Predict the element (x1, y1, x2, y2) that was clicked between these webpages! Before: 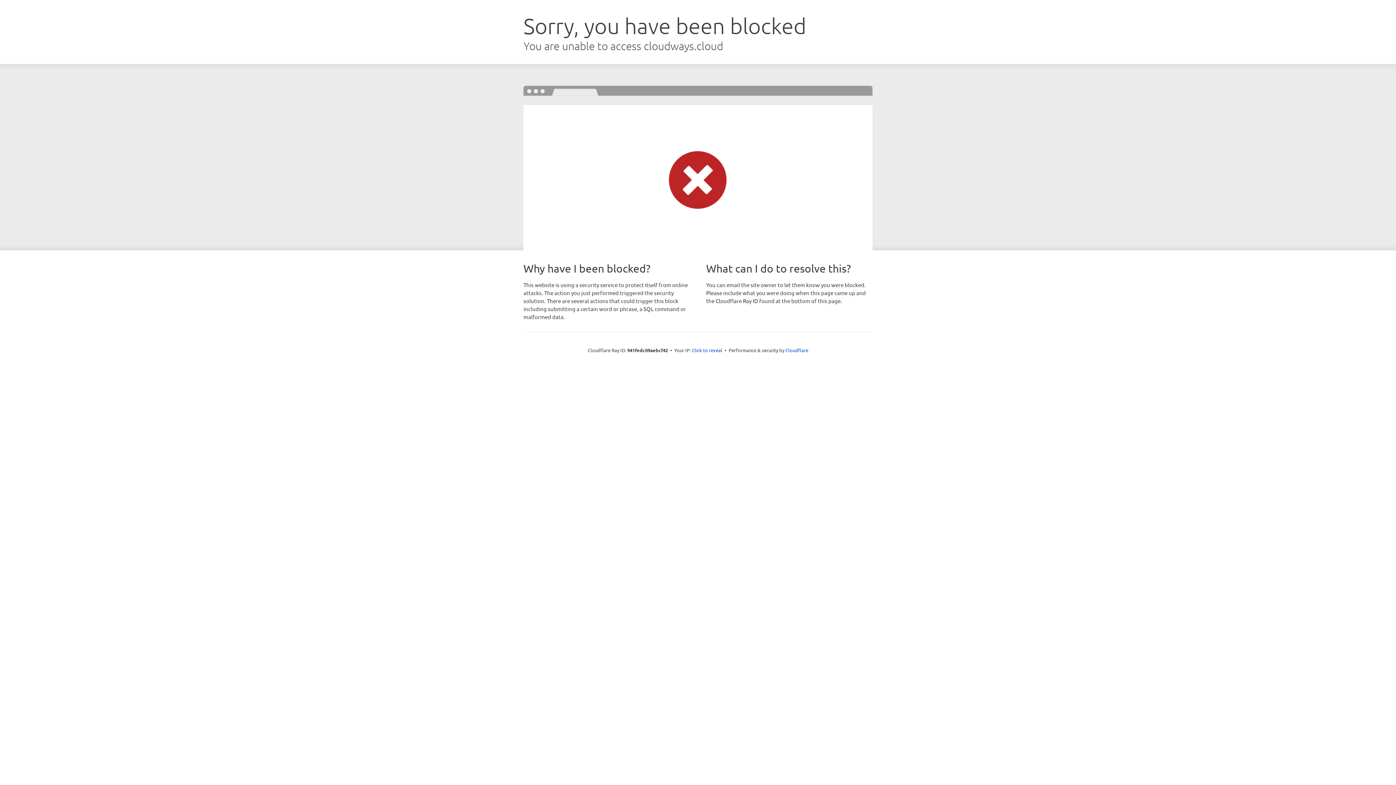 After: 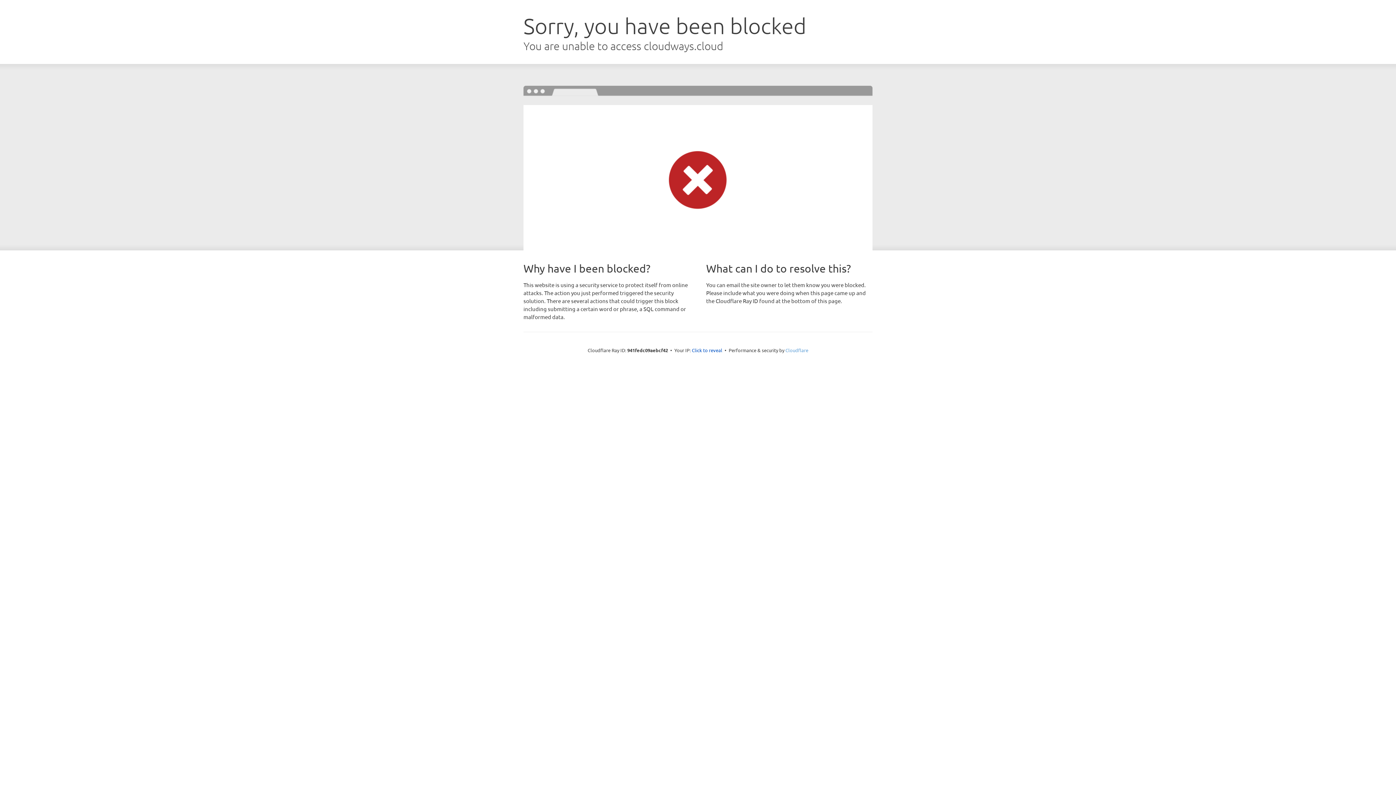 Action: bbox: (785, 347, 808, 353) label: Cloudflare